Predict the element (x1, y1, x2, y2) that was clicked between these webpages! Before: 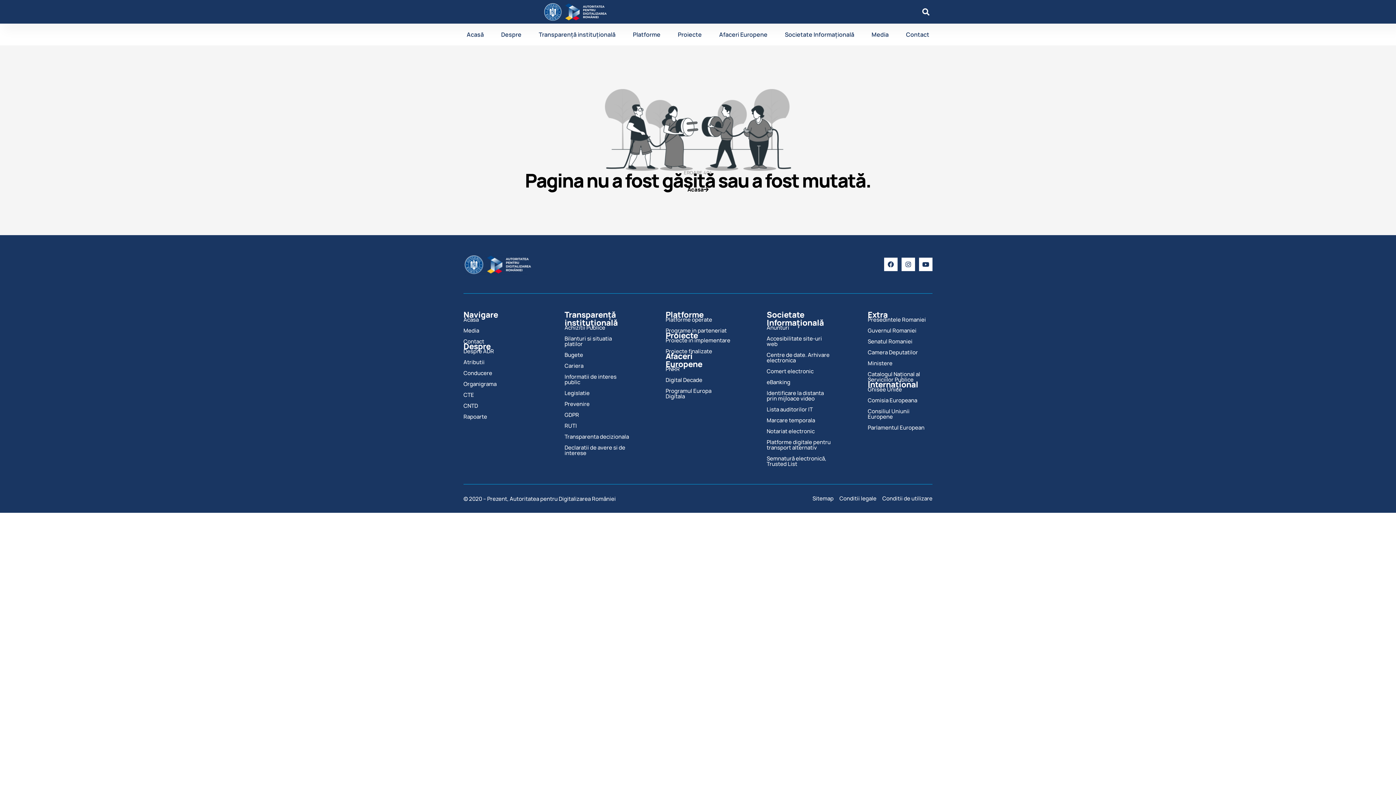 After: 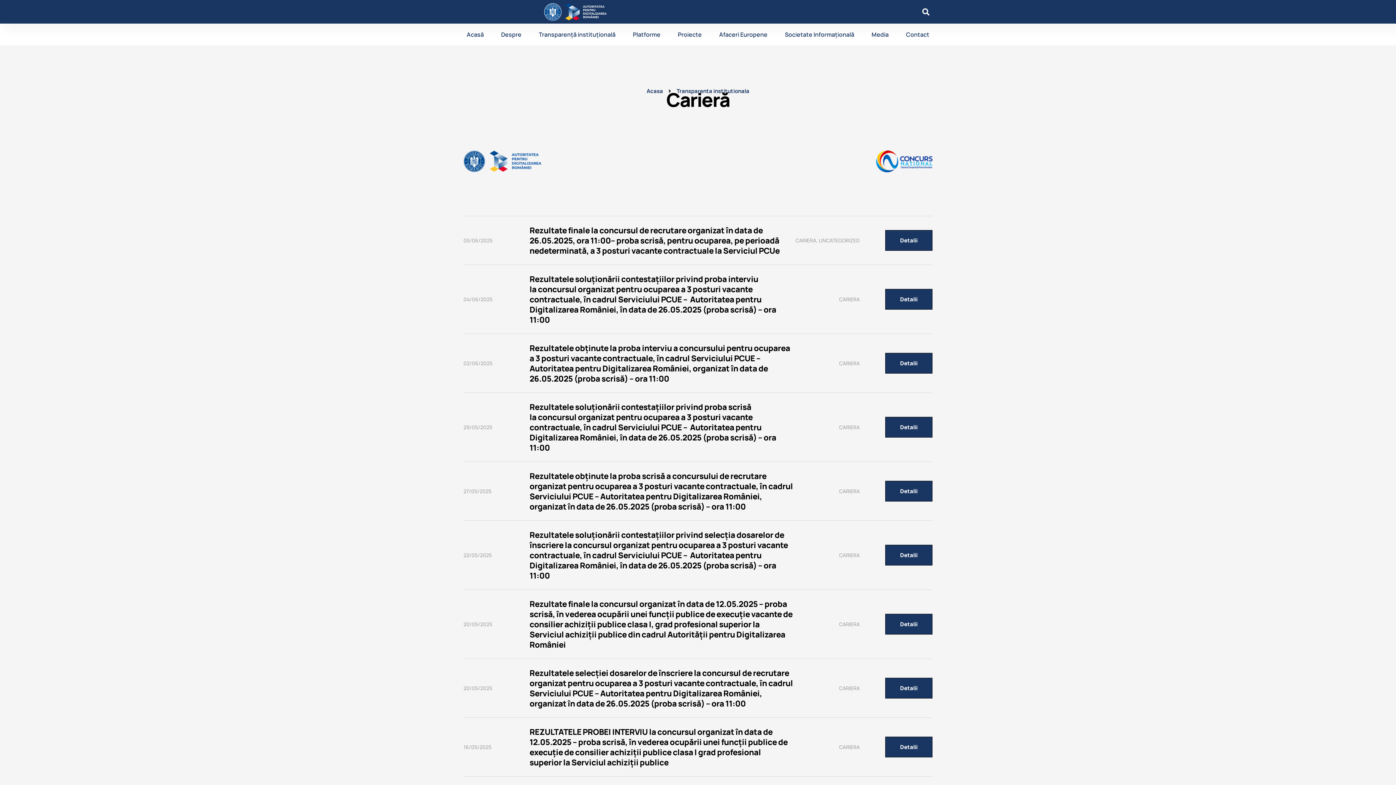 Action: label: Cariera bbox: (564, 363, 583, 368)